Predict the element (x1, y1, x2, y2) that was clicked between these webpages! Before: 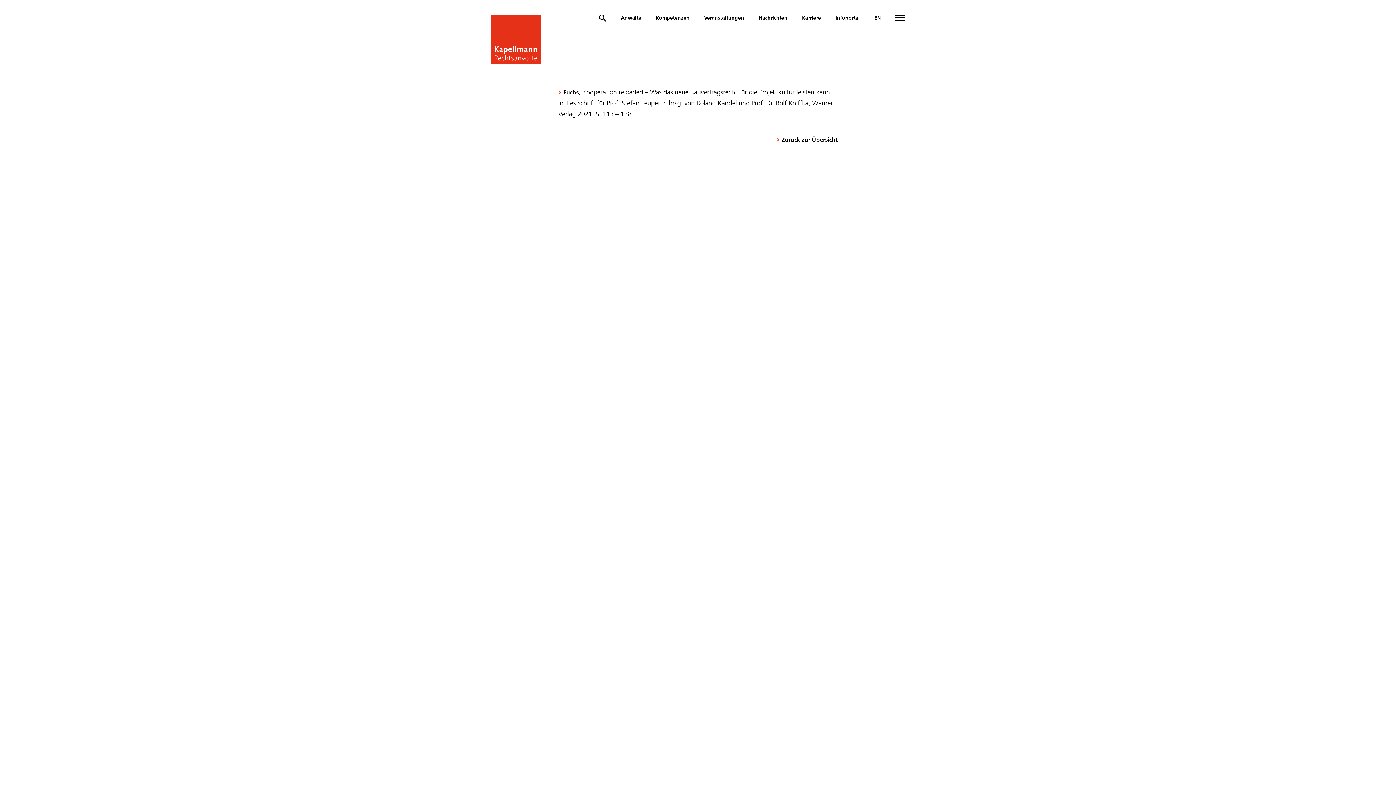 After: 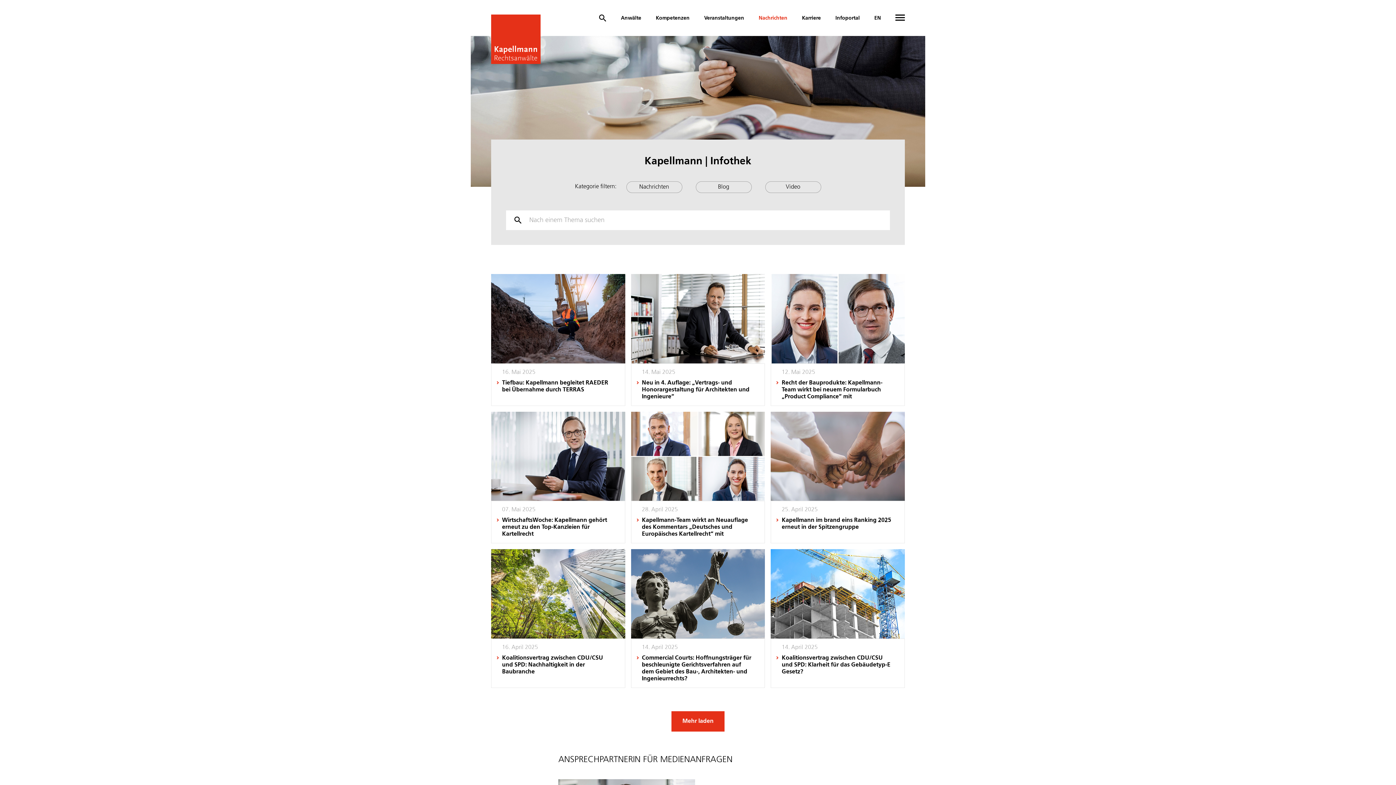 Action: label: Nachrichten bbox: (758, 14, 787, 21)